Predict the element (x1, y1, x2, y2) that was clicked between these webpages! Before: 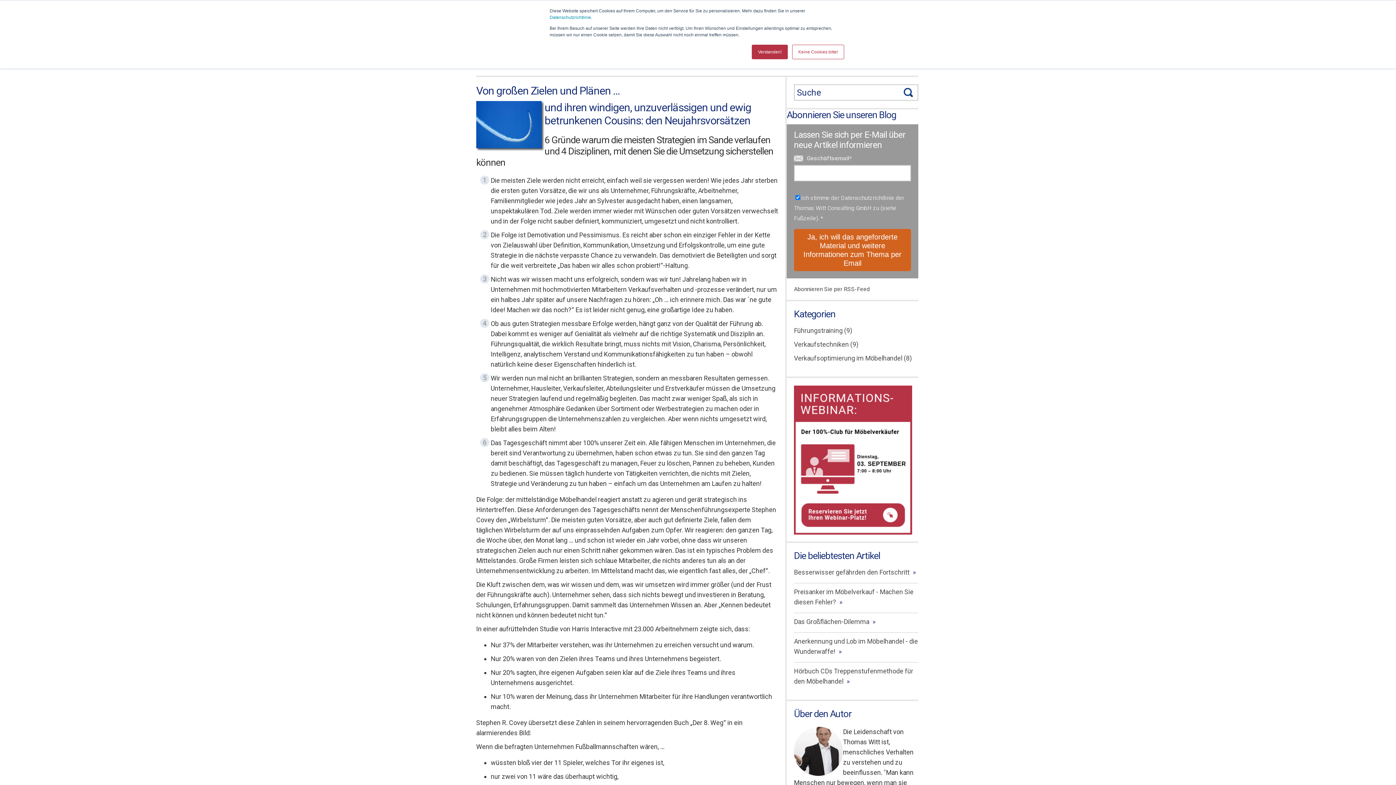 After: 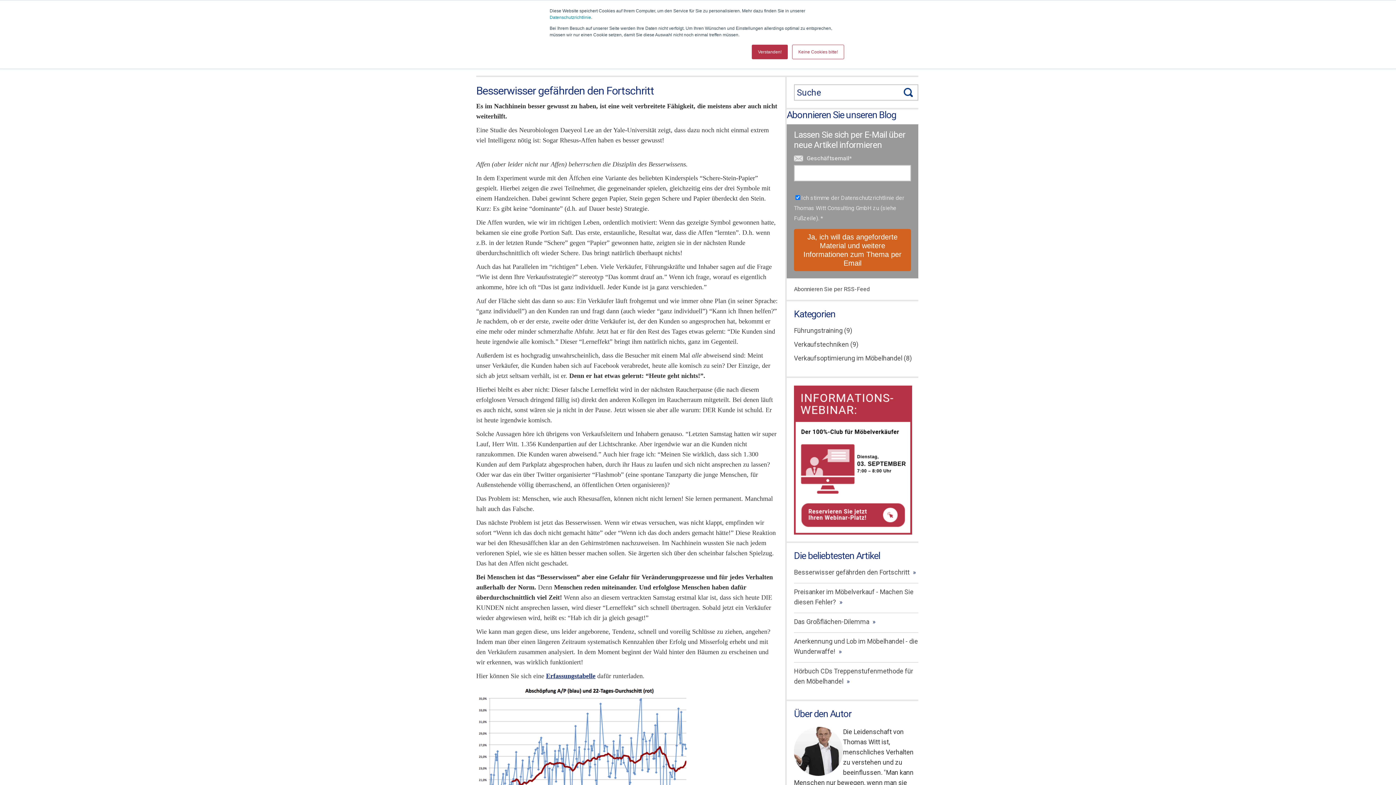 Action: bbox: (794, 568, 909, 576) label: Besserwisser gefährden den Fortschritt